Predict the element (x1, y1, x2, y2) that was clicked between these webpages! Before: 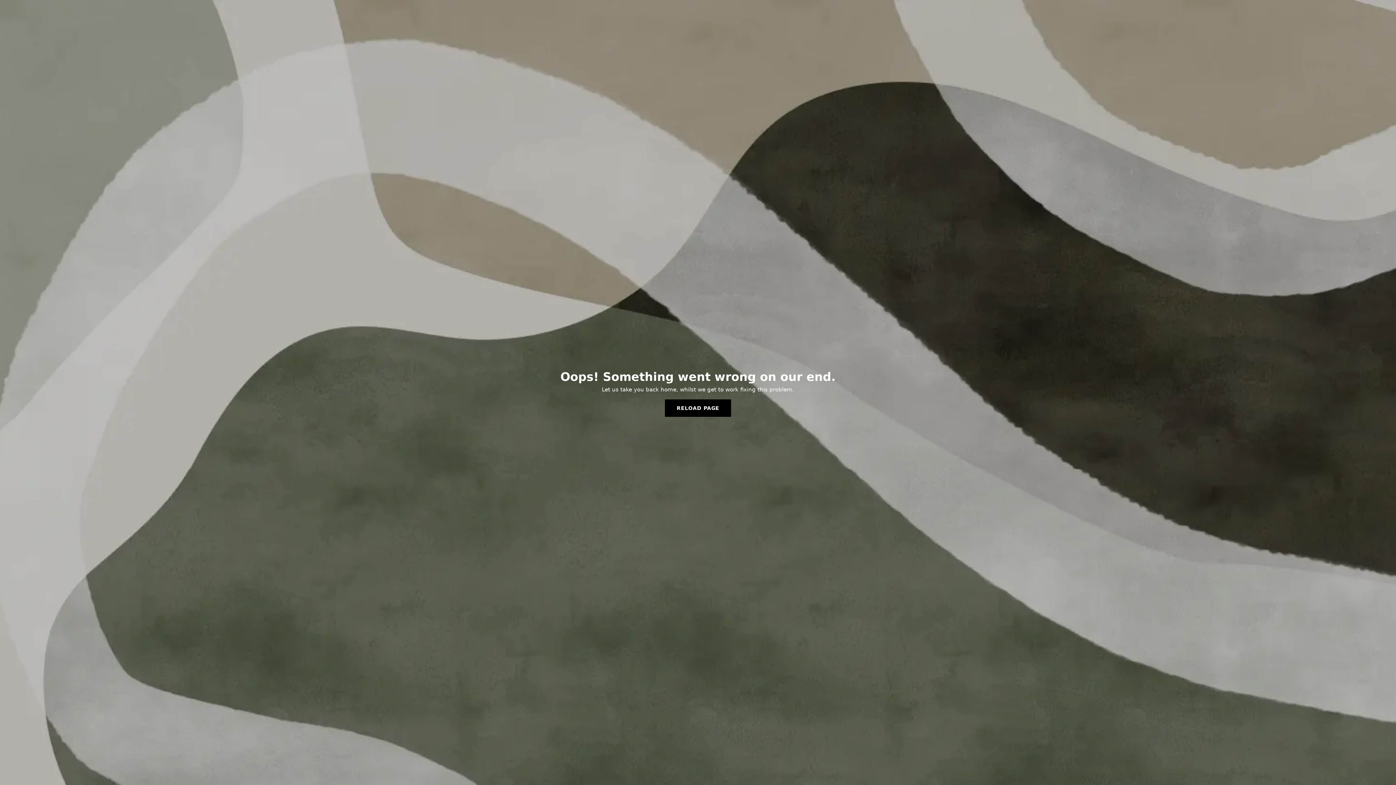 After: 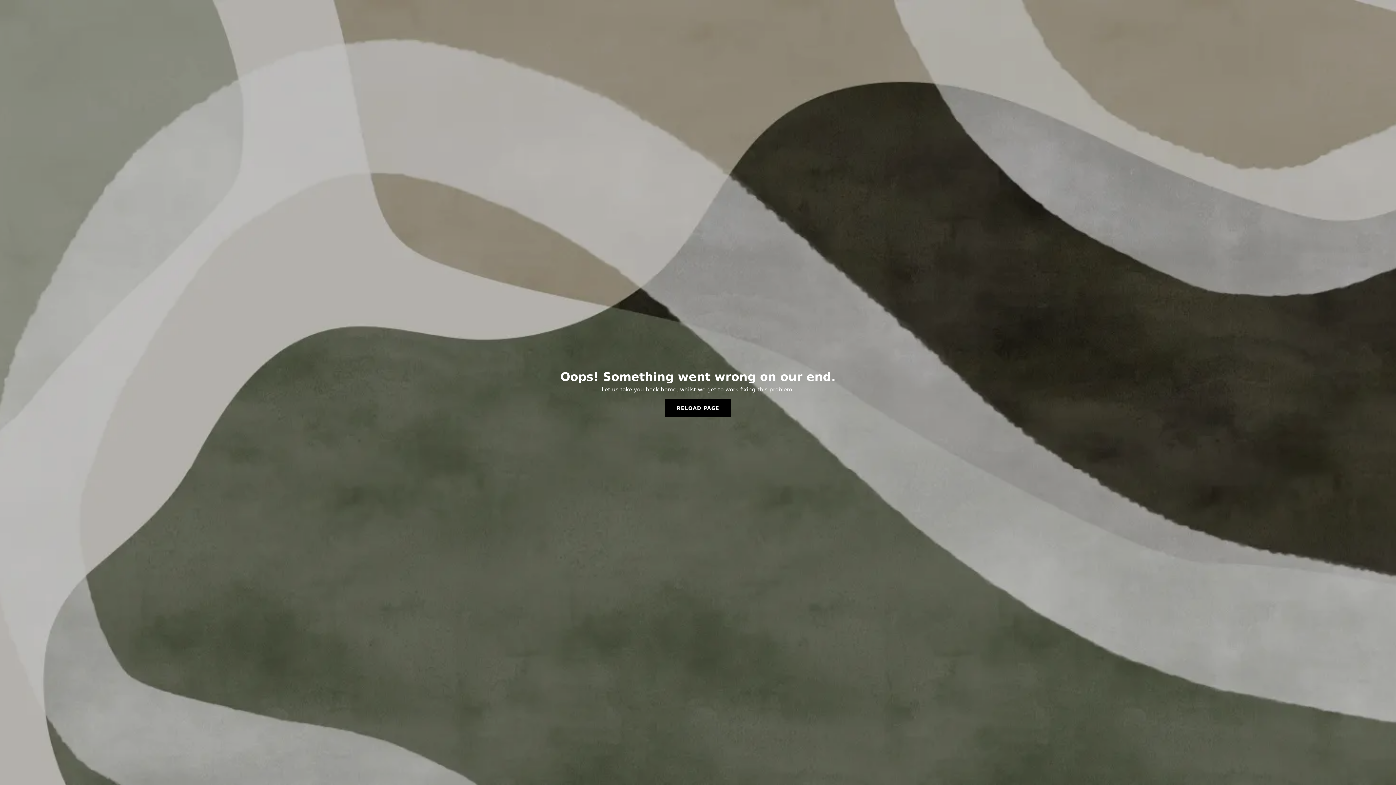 Action: label: RELOAD PAGE bbox: (665, 399, 731, 417)